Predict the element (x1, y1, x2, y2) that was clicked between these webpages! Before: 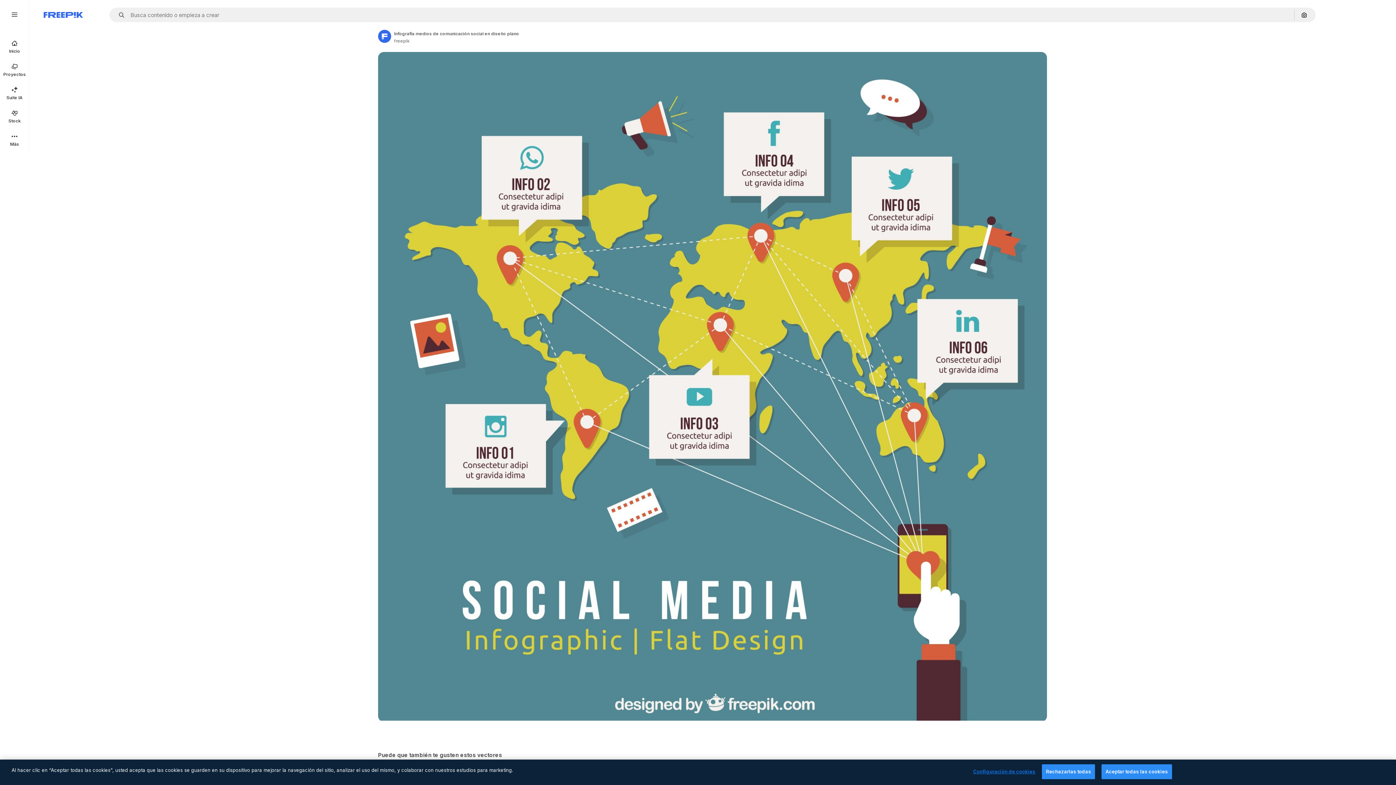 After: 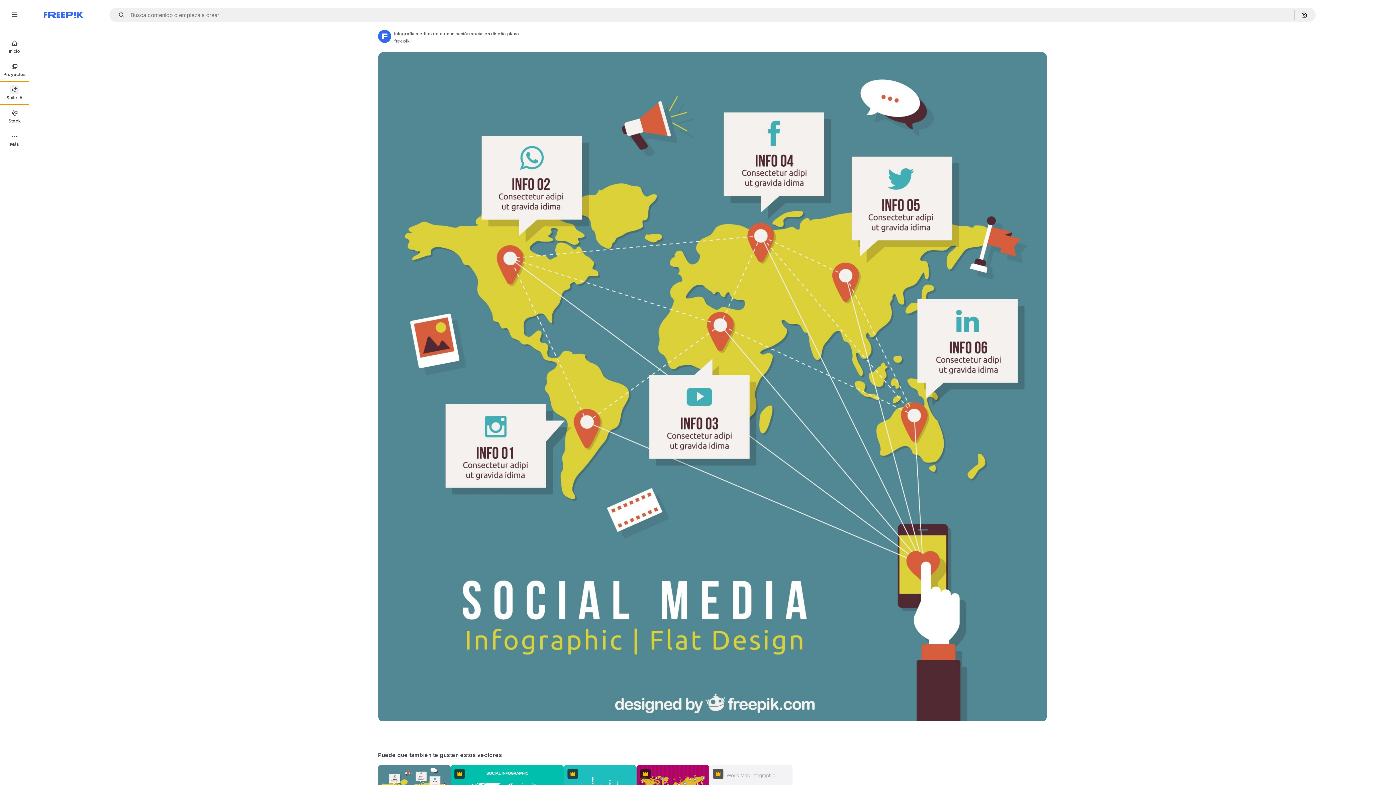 Action: label: Suite IA bbox: (0, 81, 29, 104)